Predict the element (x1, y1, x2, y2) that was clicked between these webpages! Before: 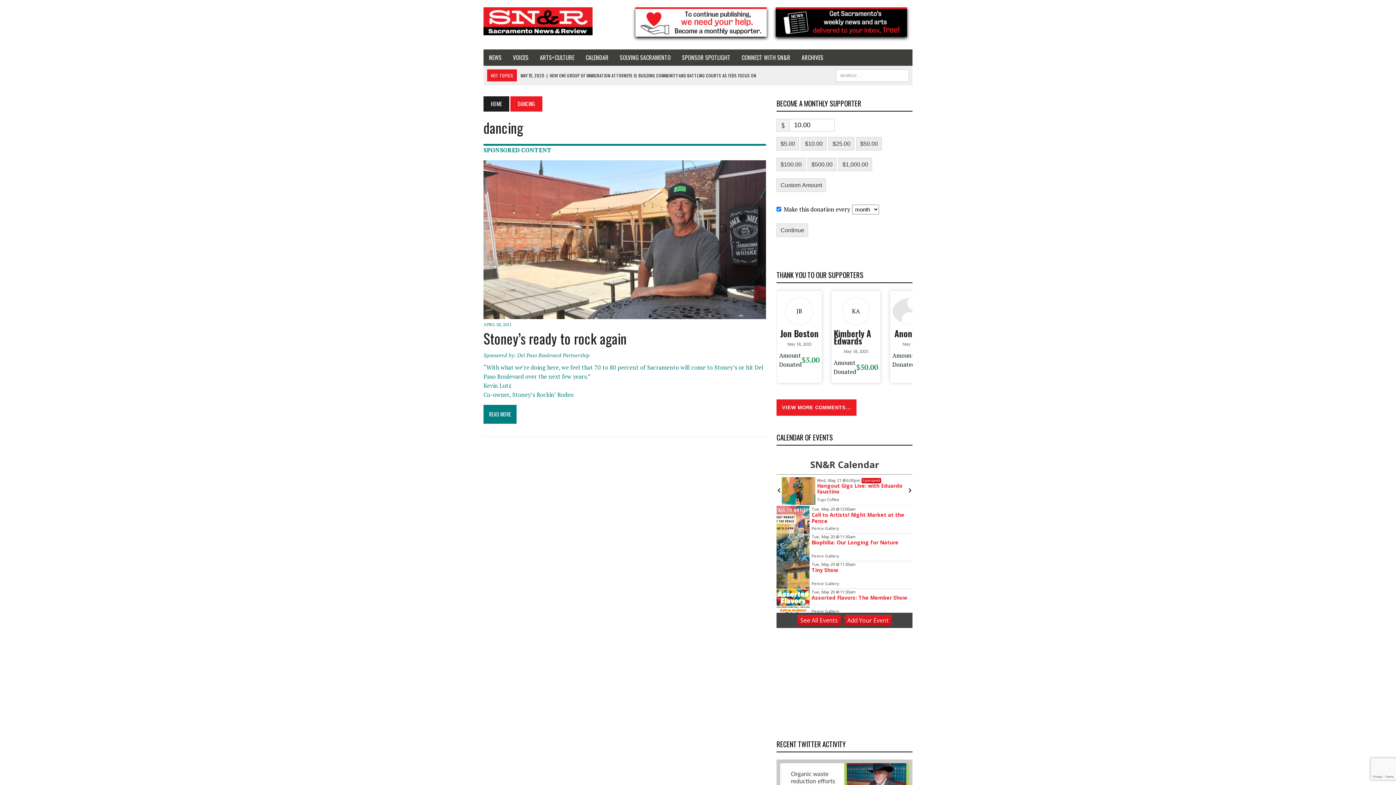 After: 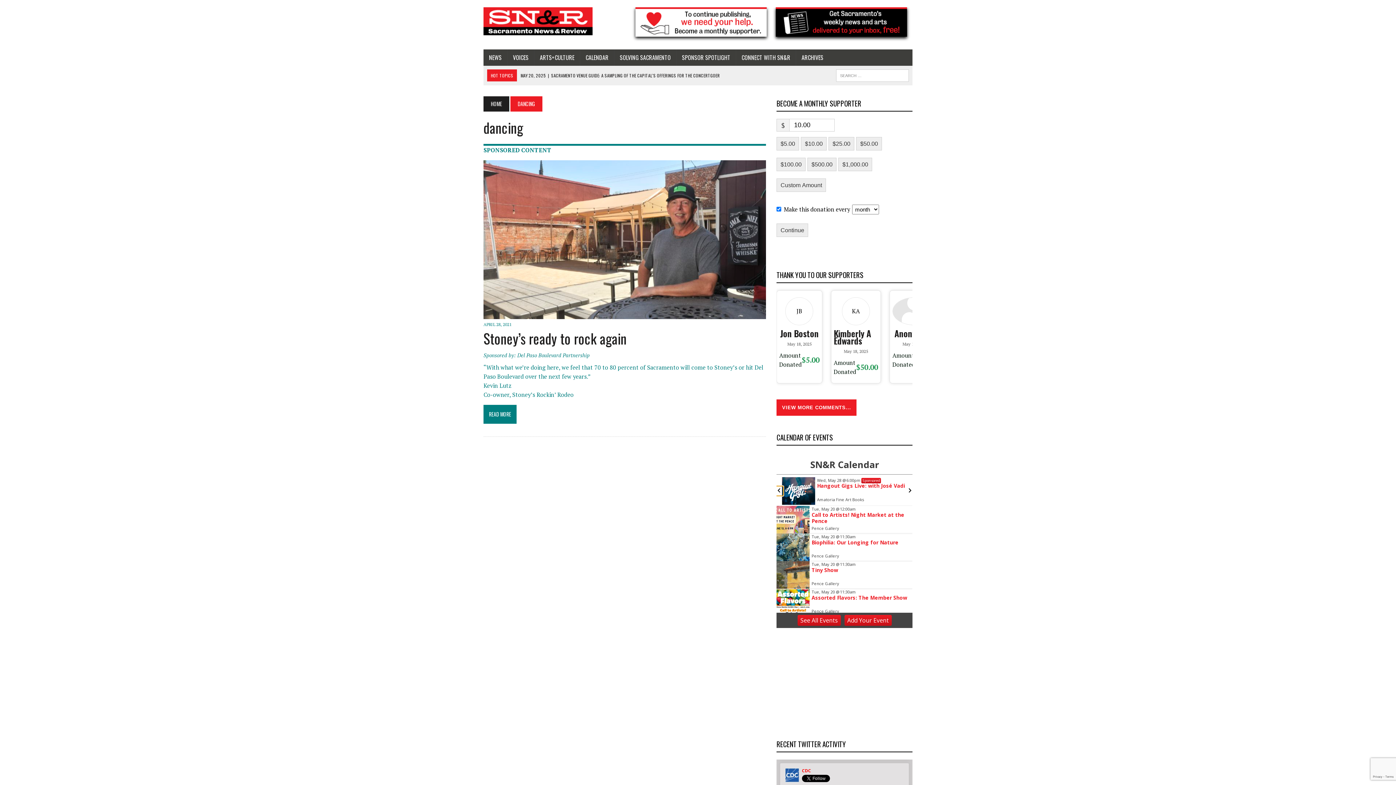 Action: bbox: (775, 486, 783, 496)